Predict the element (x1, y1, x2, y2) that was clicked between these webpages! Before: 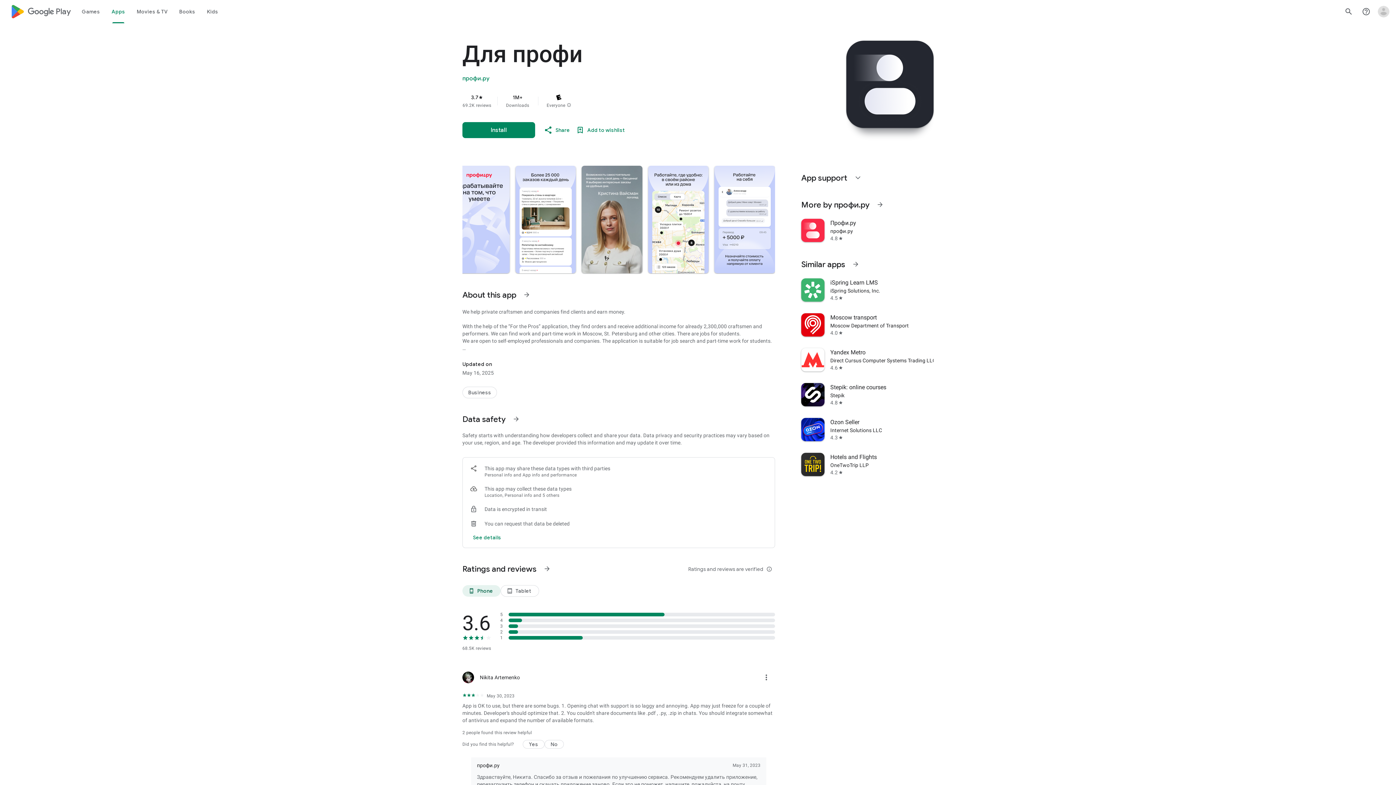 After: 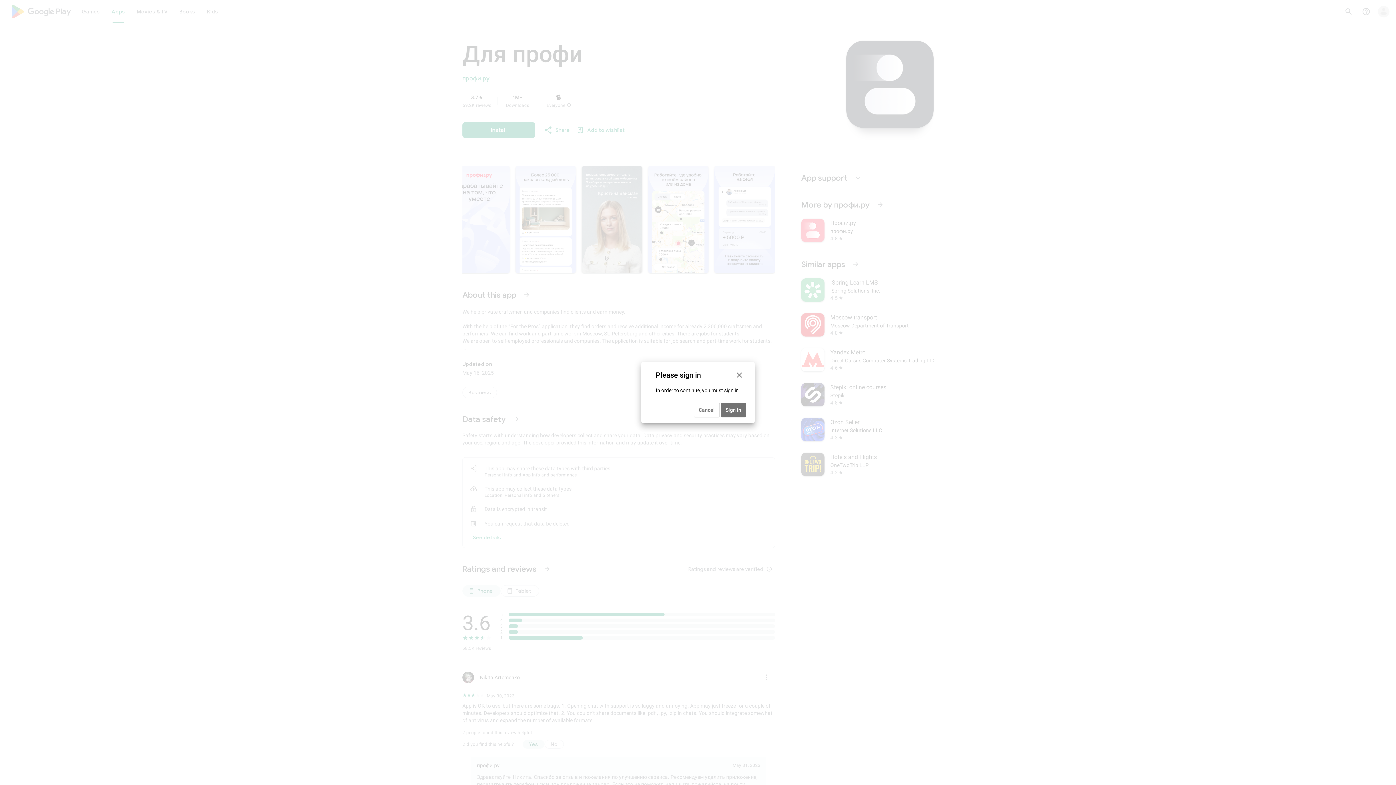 Action: label: Yes bbox: (522, 740, 544, 749)